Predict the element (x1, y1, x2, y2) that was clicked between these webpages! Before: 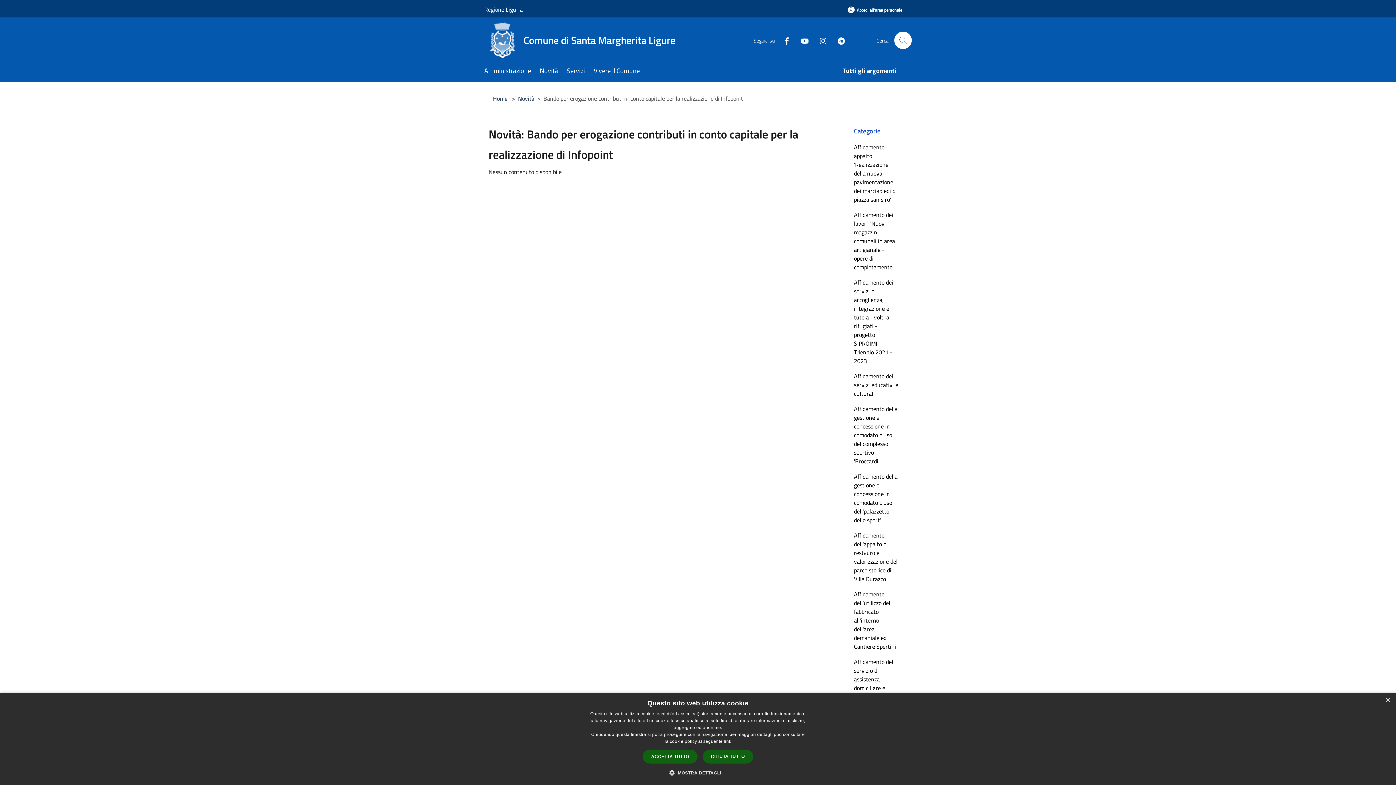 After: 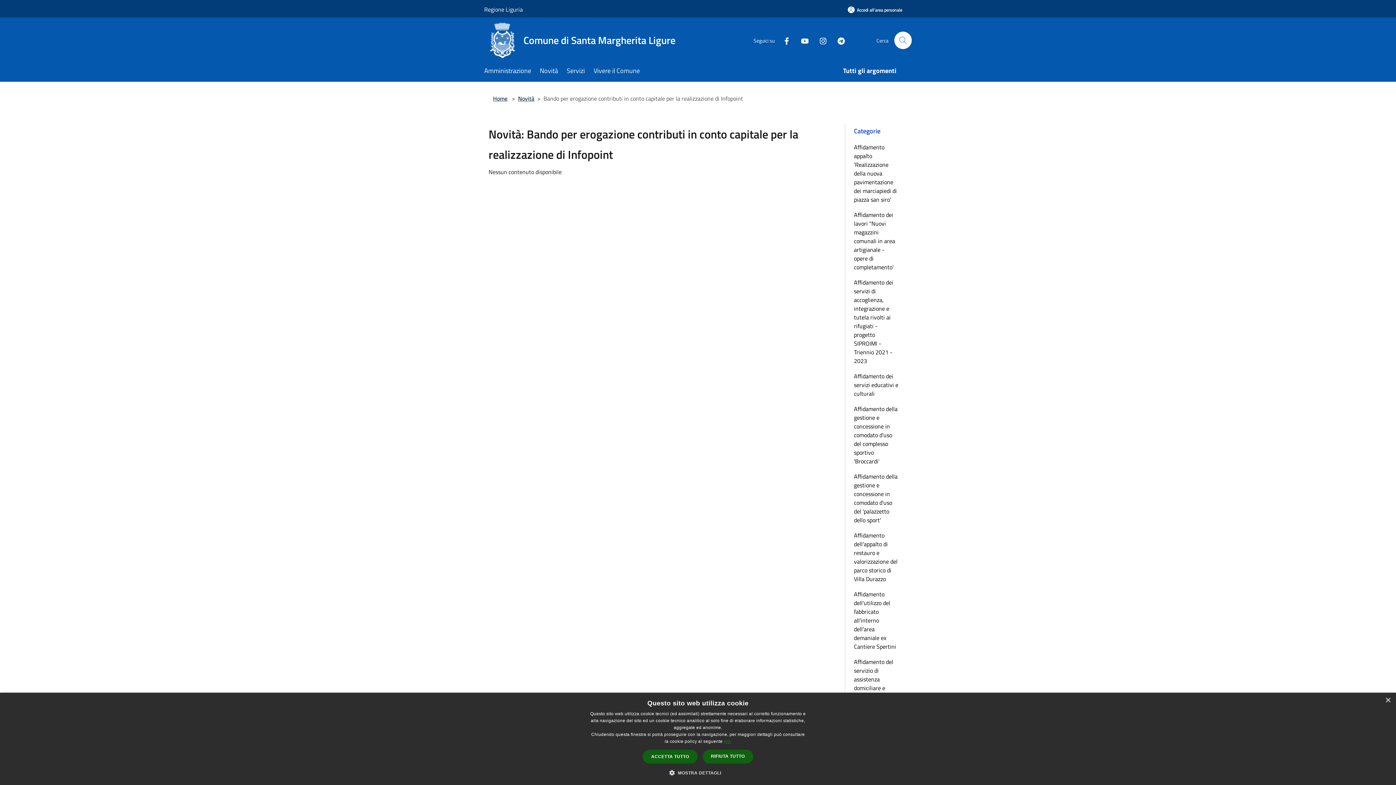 Action: bbox: (724, 739, 731, 744) label: link, opens a new window